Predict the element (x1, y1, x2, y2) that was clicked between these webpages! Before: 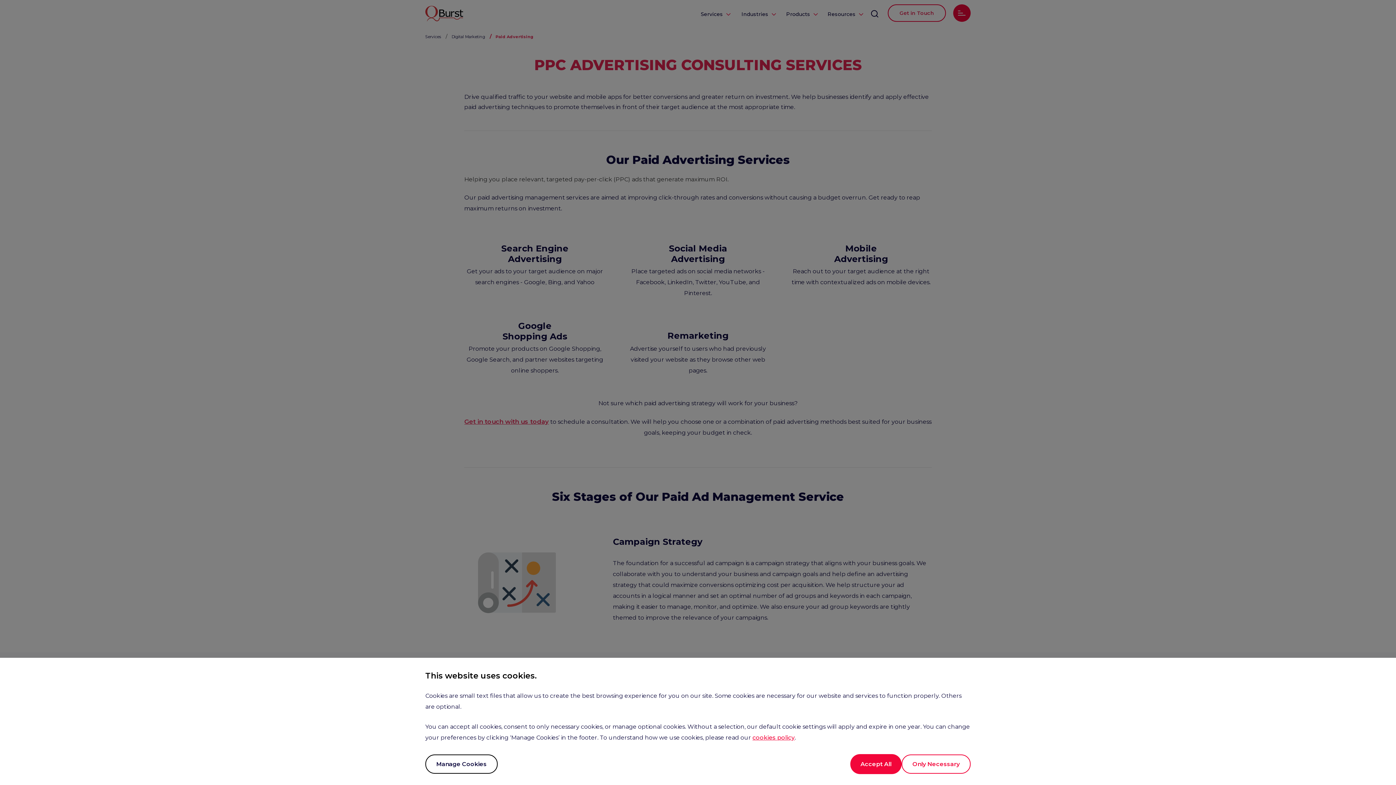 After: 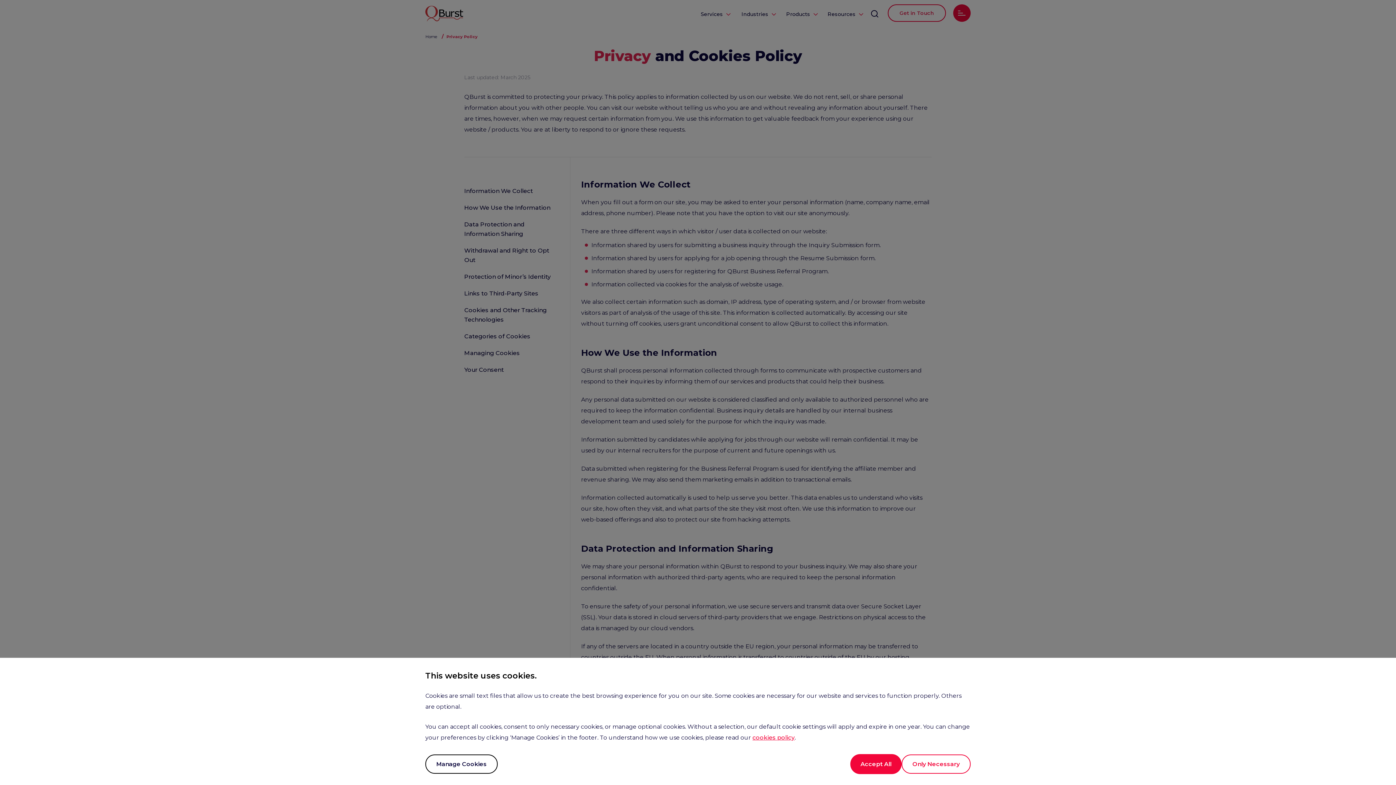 Action: label: cookies policy bbox: (752, 734, 794, 741)